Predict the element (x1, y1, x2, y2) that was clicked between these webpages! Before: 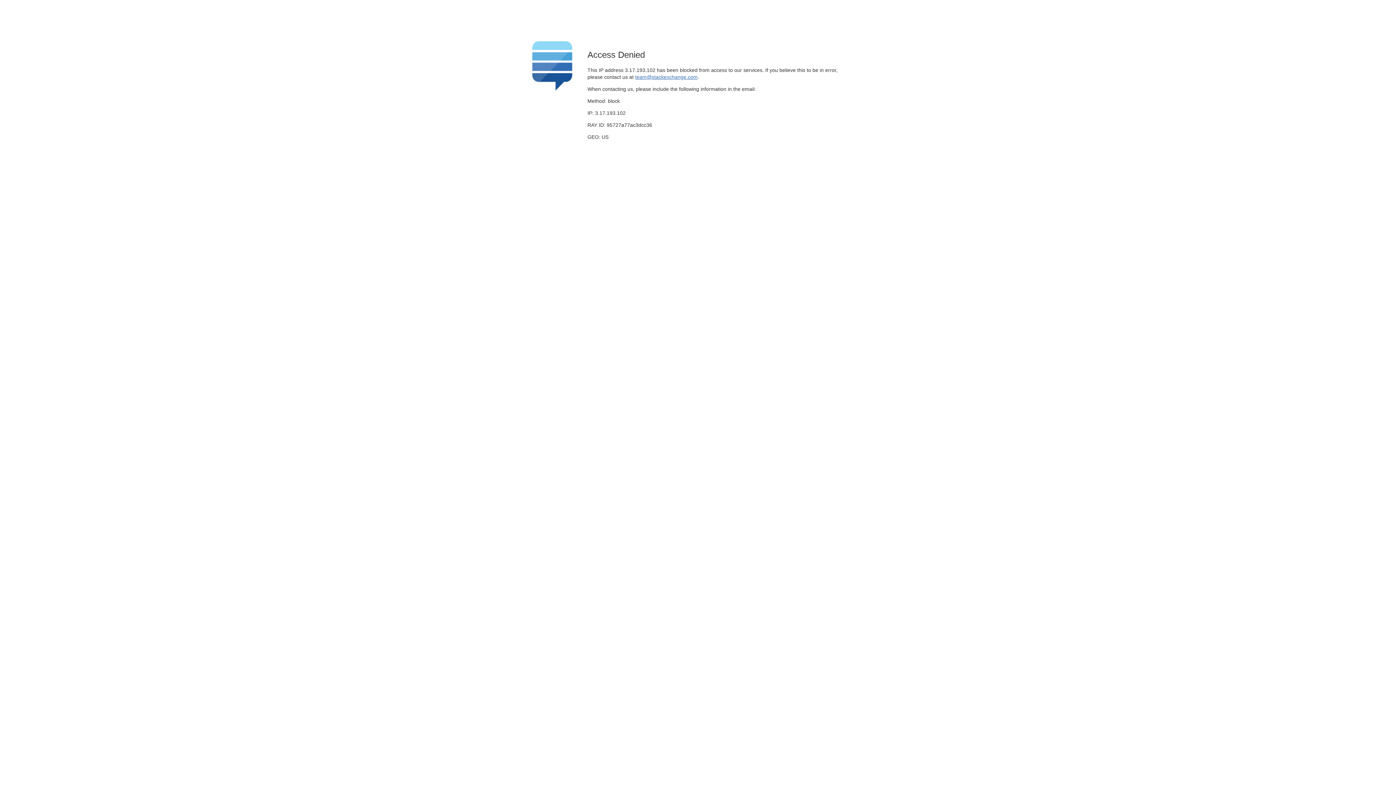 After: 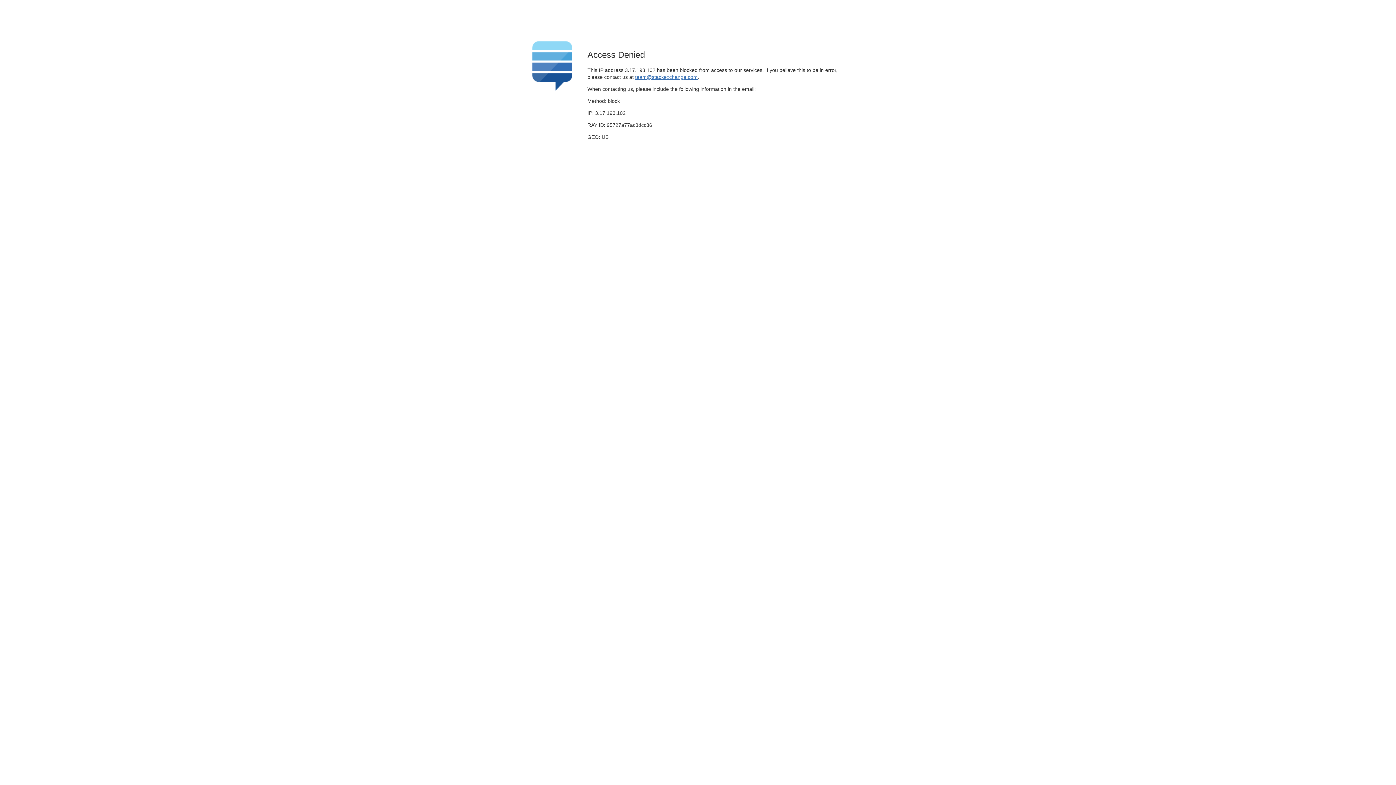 Action: bbox: (635, 74, 697, 79) label: team@stackexchange.com